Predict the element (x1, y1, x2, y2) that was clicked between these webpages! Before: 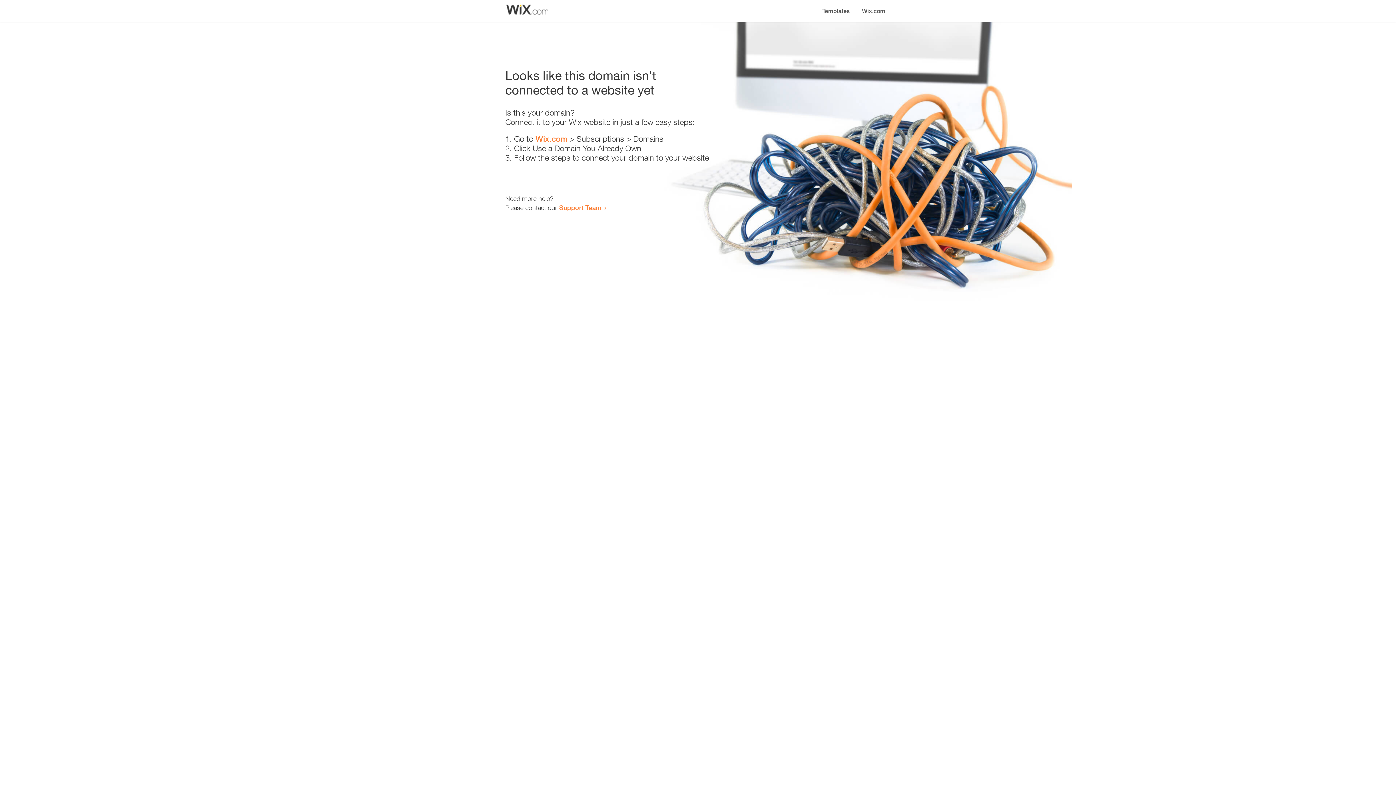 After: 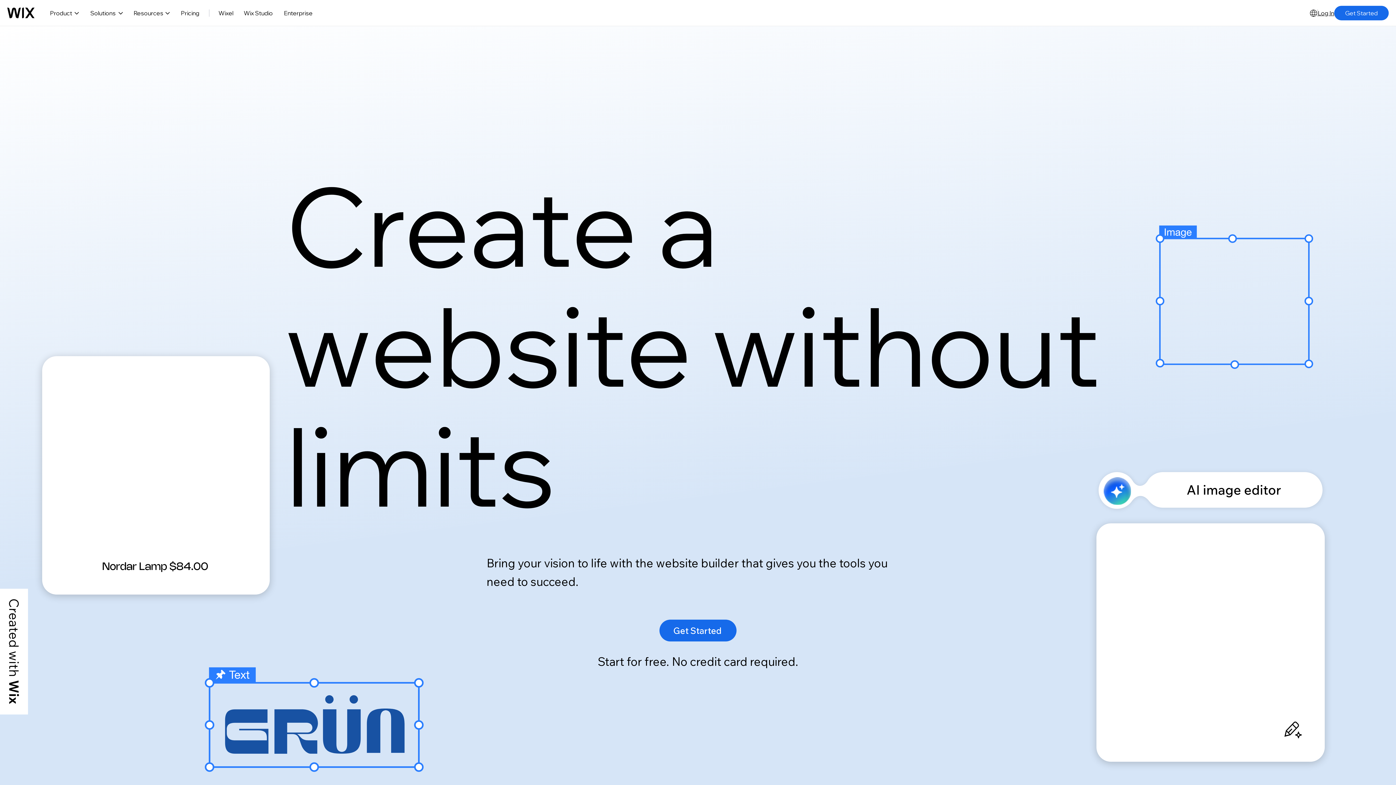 Action: bbox: (535, 134, 567, 143) label: Wix.com